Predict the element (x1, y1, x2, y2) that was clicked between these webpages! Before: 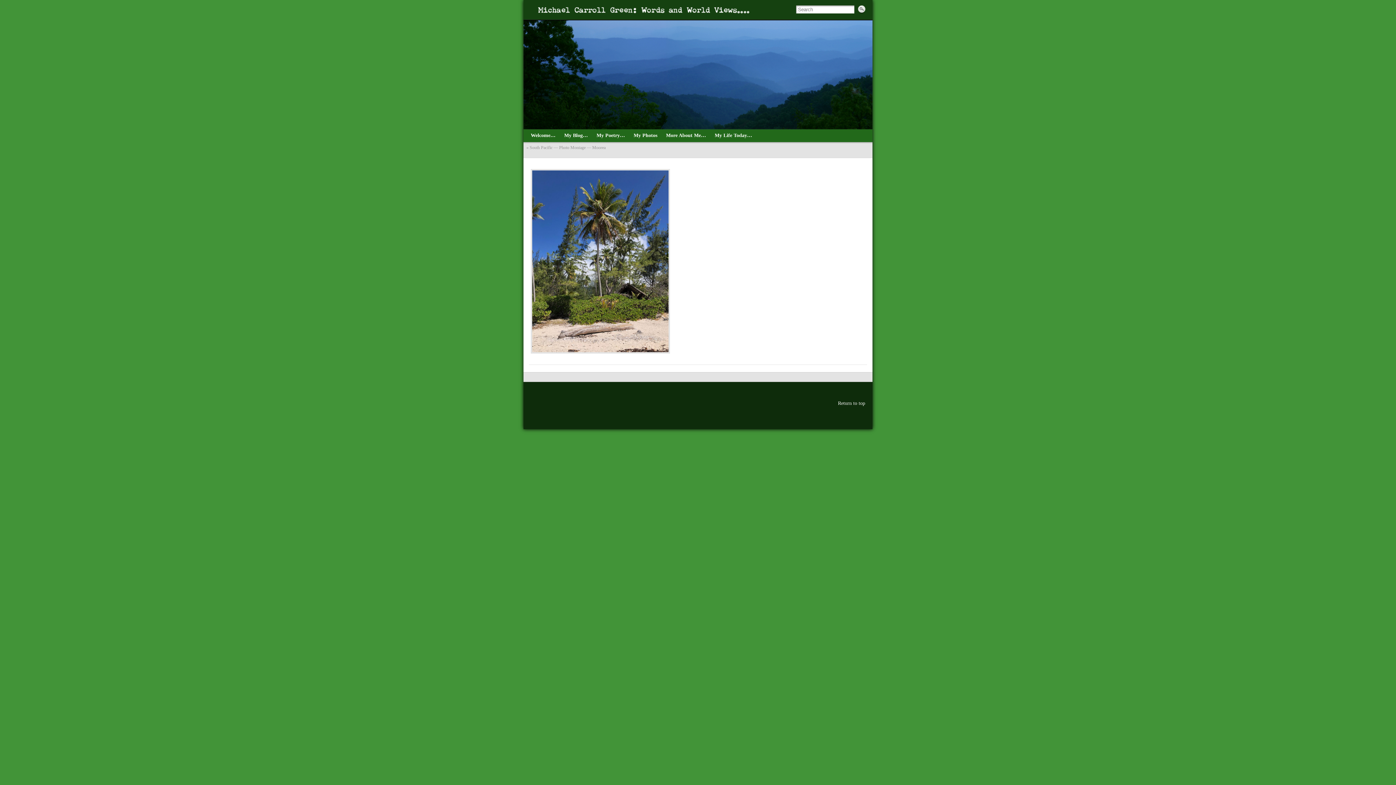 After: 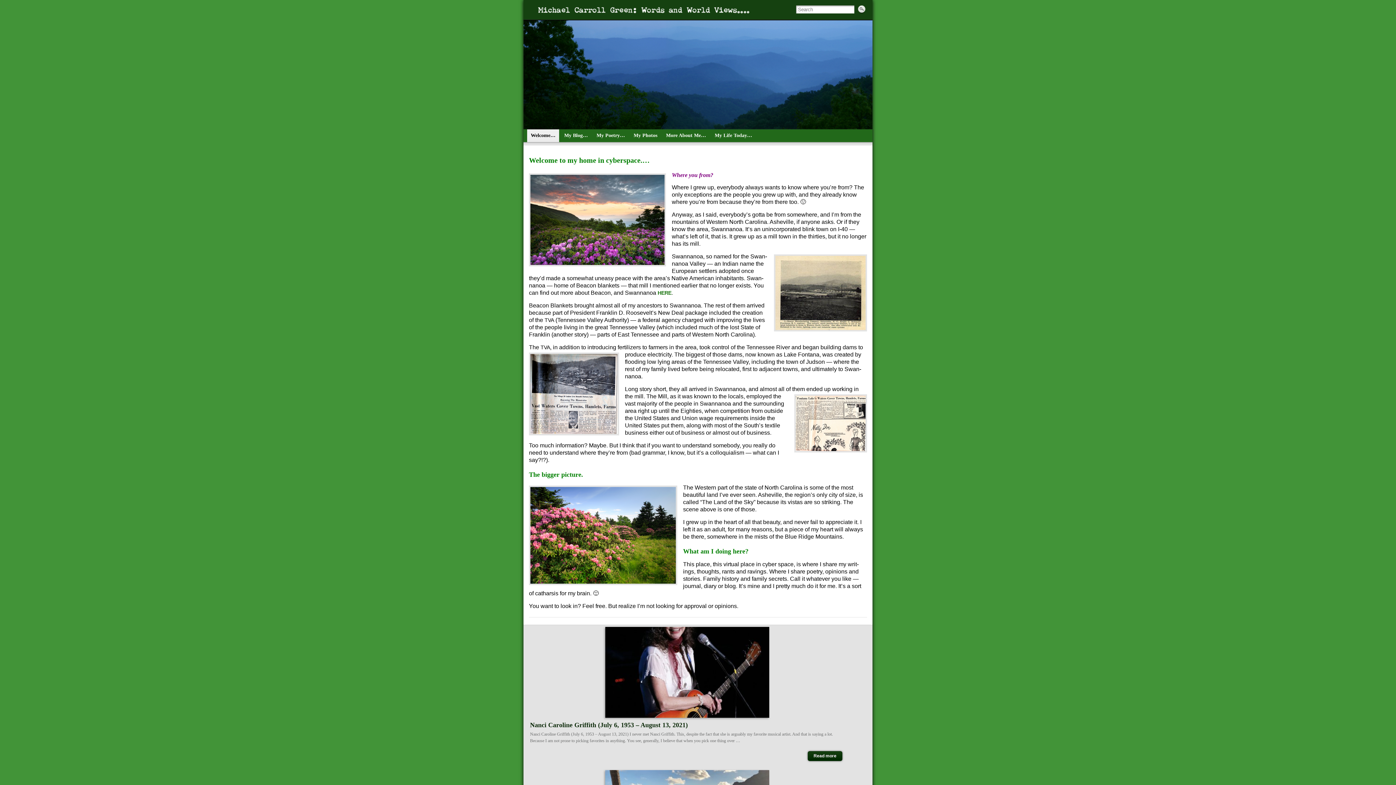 Action: label: Welcome… bbox: (527, 129, 559, 142)